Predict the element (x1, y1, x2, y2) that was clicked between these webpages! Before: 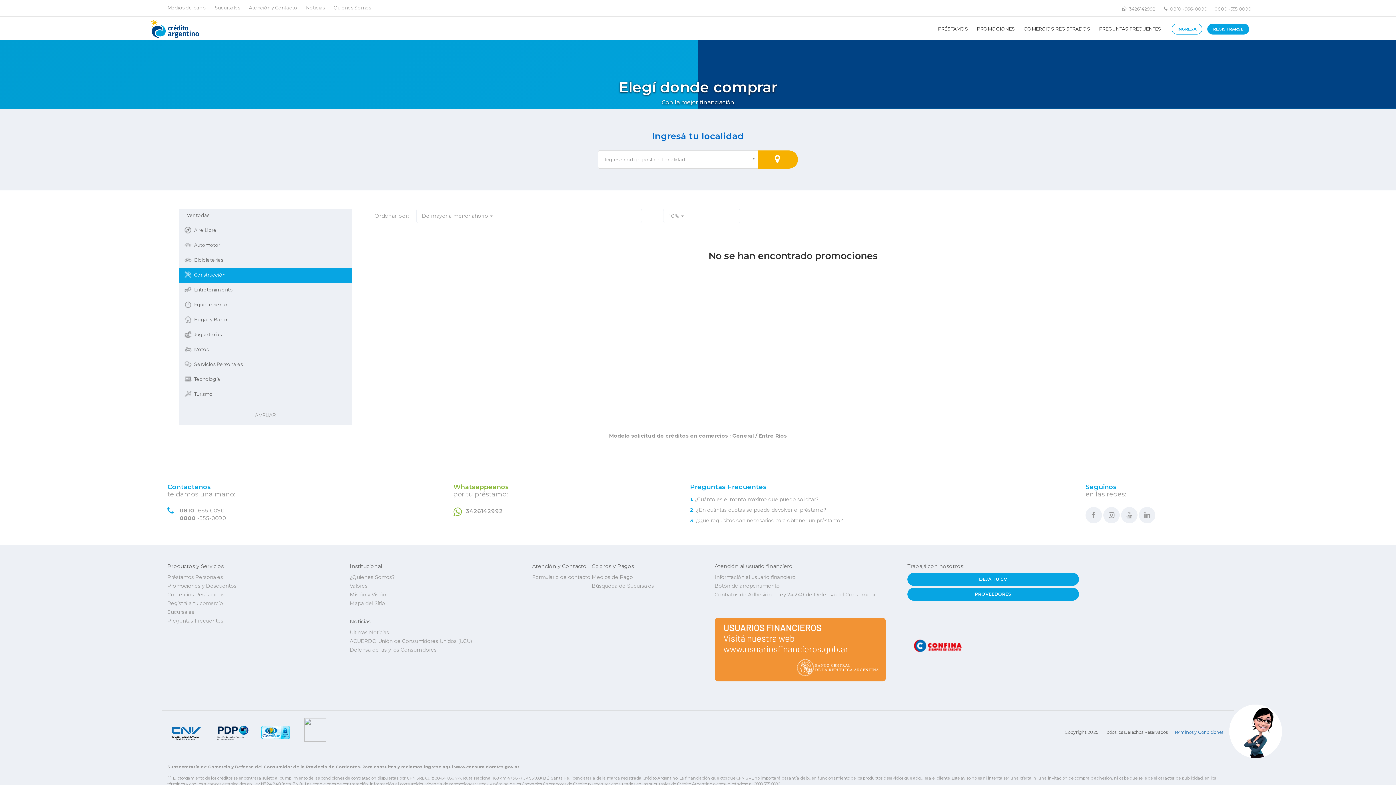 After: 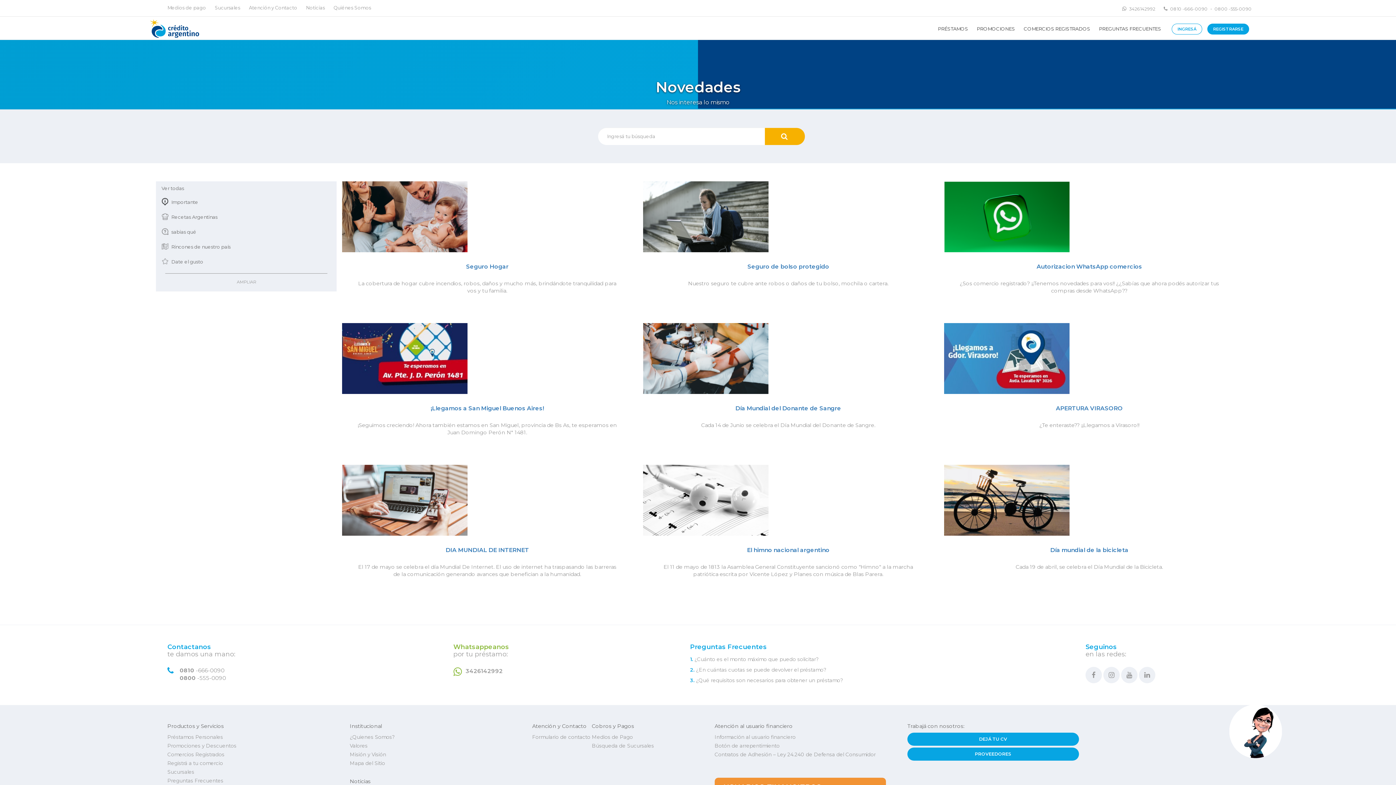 Action: bbox: (349, 629, 389, 635) label: Últimas Noticias